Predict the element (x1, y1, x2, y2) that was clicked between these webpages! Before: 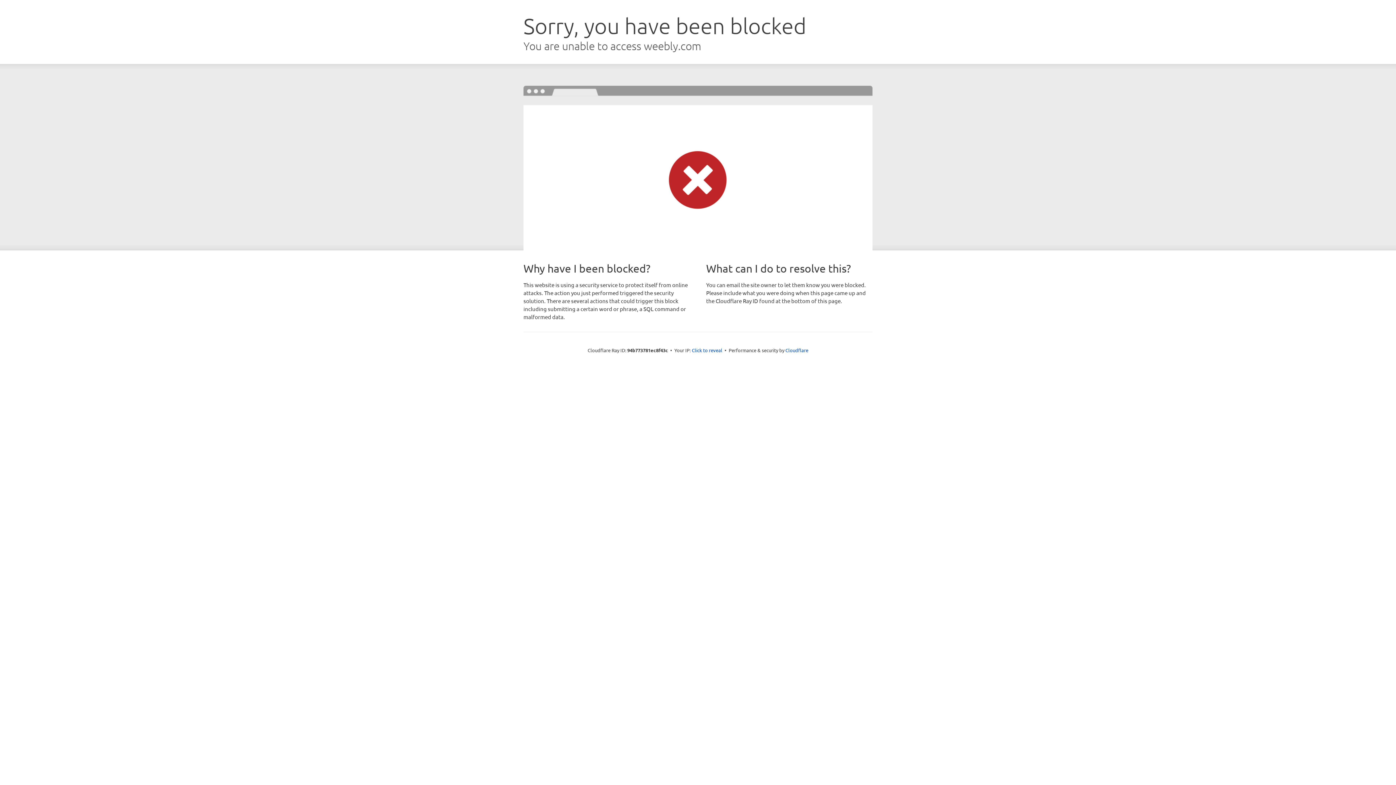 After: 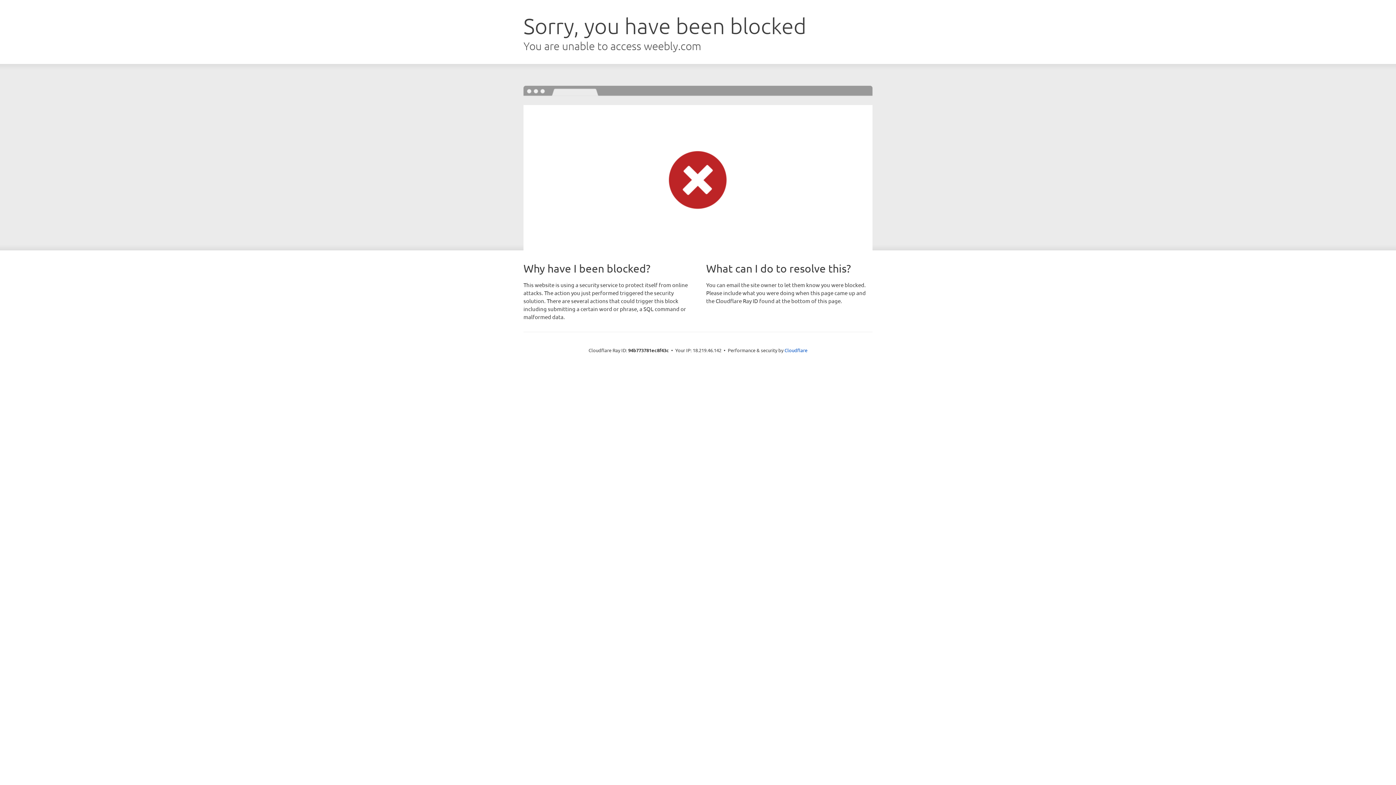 Action: label: Click to reveal bbox: (692, 346, 722, 353)